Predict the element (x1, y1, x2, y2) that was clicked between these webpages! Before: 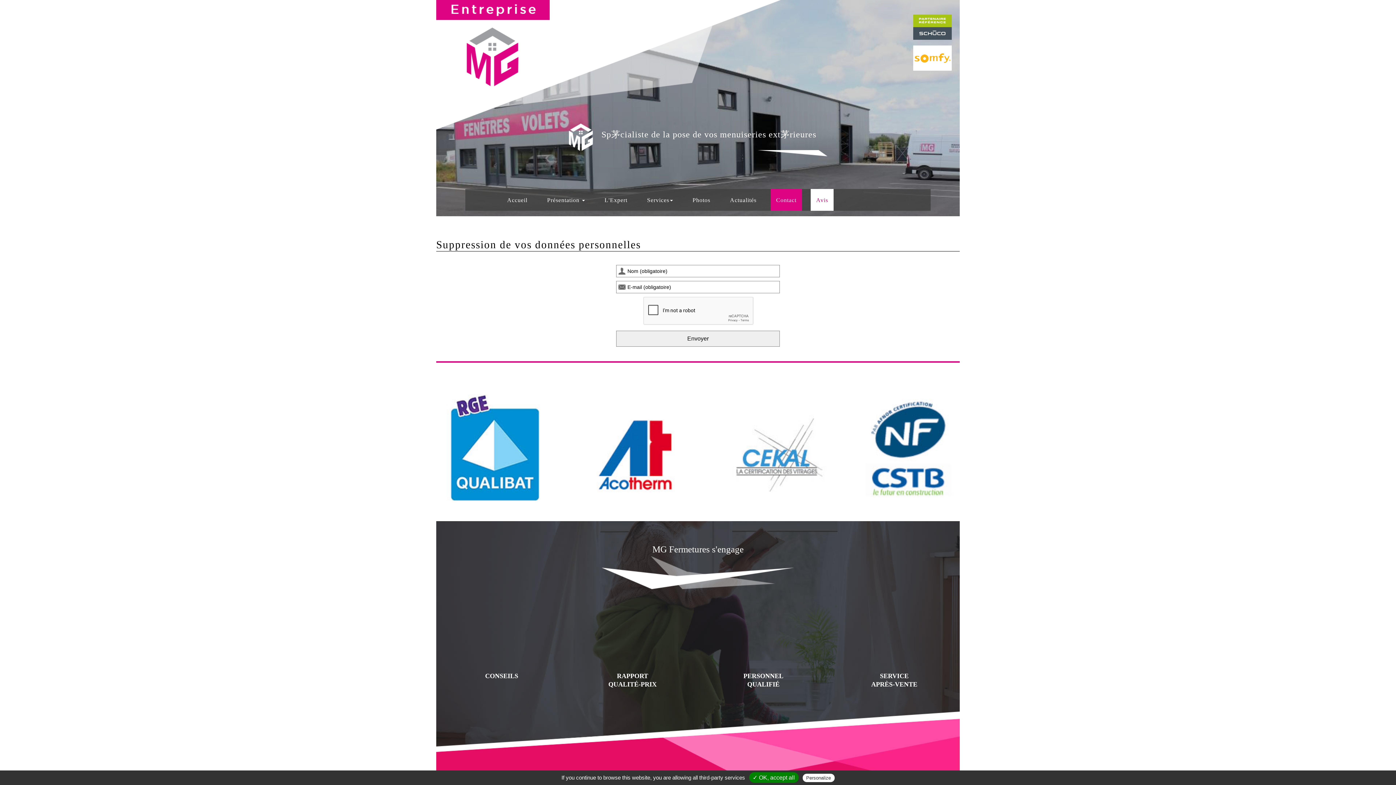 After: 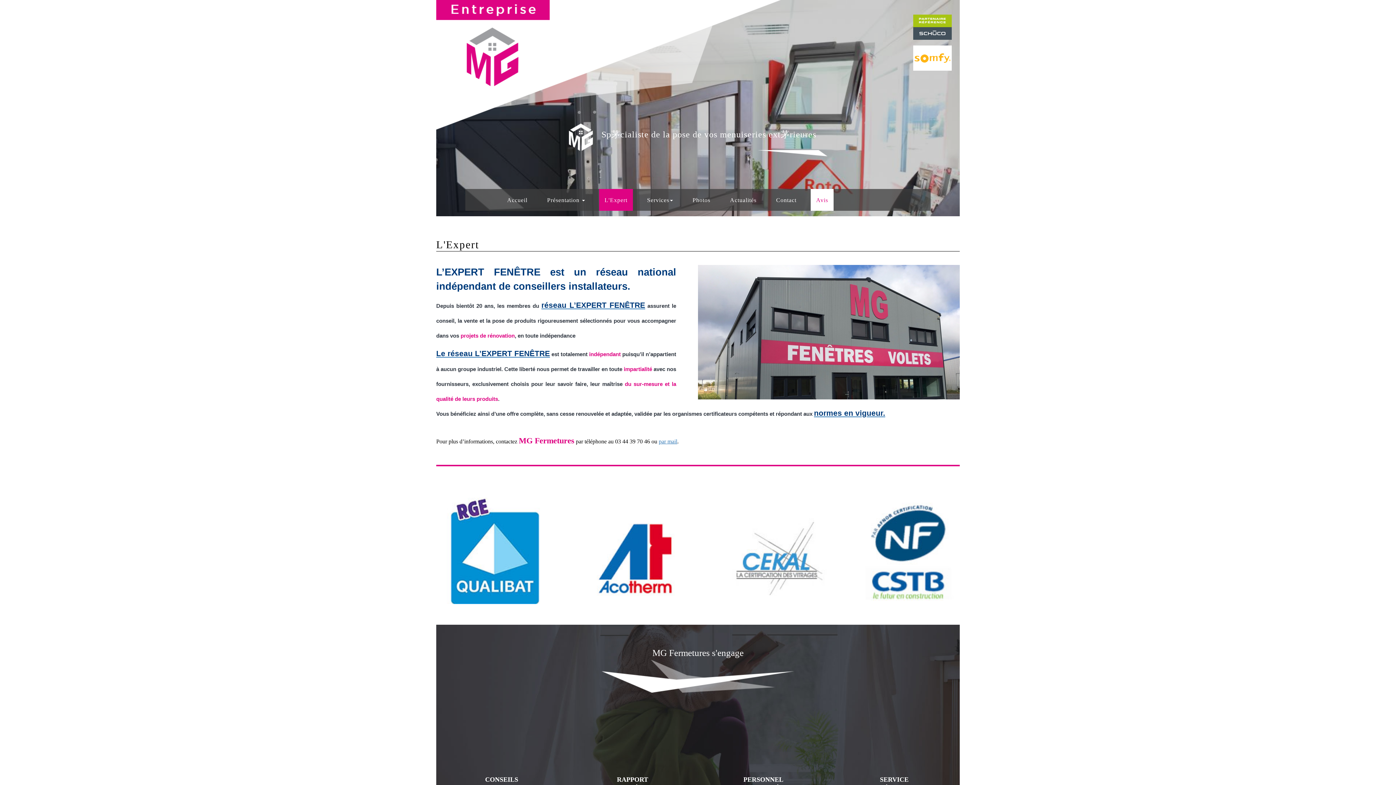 Action: label: L'Expert bbox: (599, 189, 633, 210)